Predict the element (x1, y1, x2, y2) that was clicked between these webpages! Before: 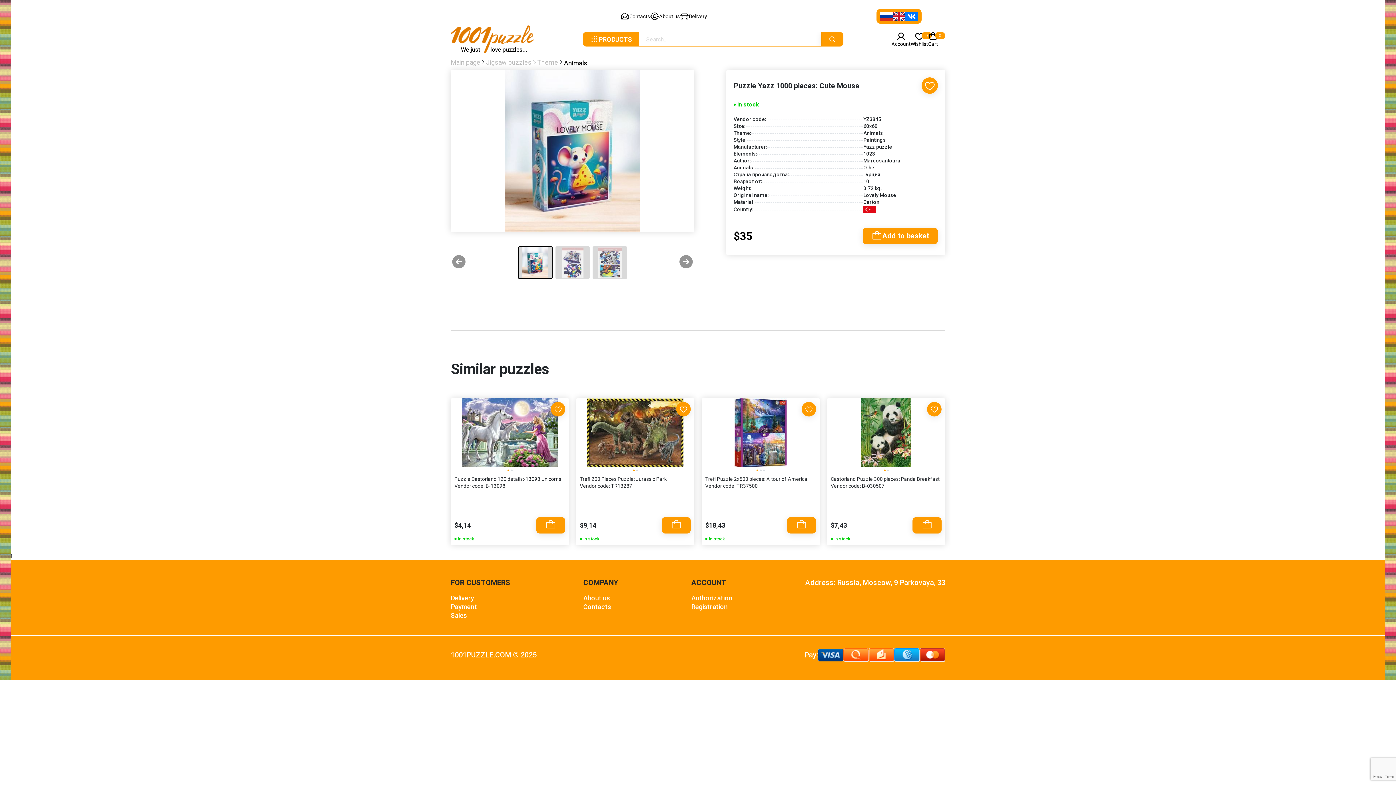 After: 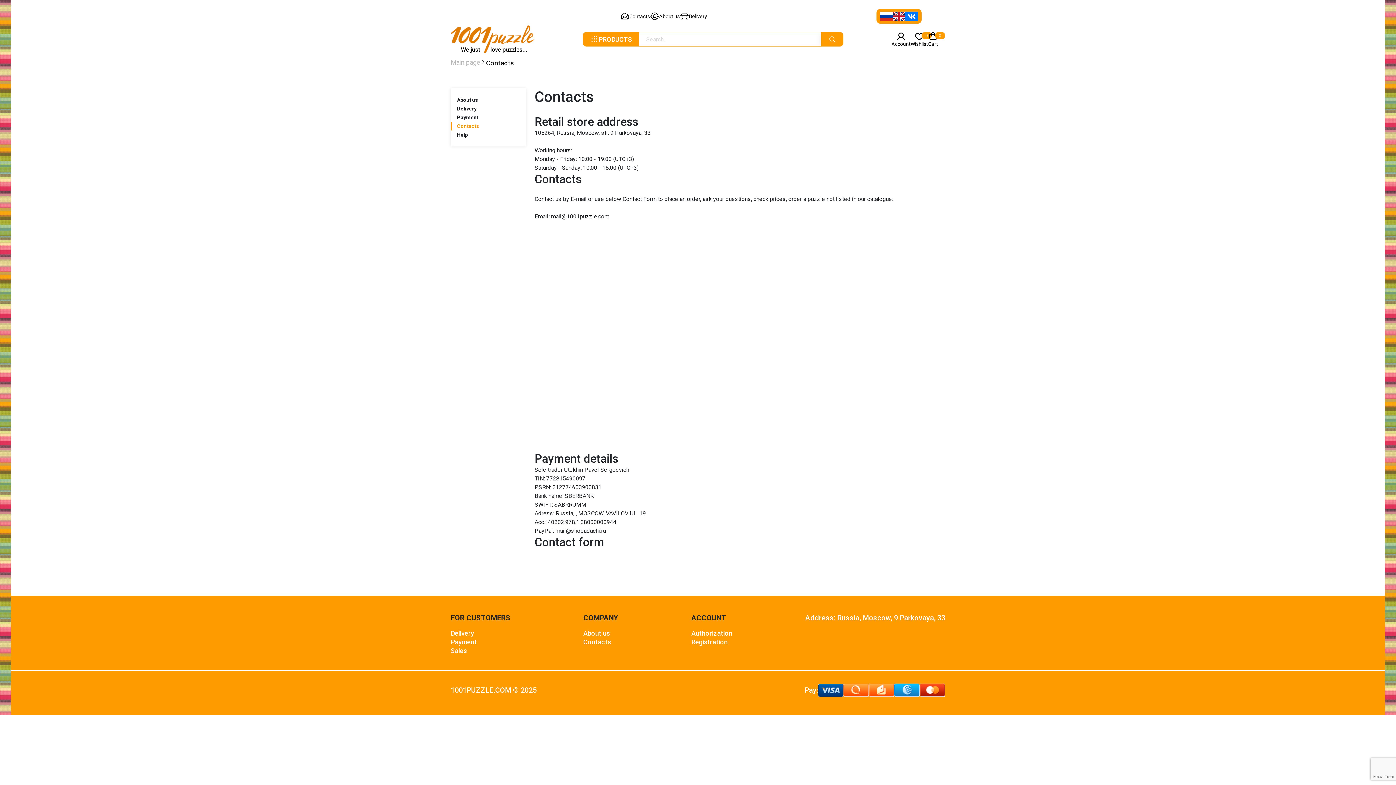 Action: label: Address: Russia, Moscow, 9 Parkovaya, 33 bbox: (805, 578, 945, 587)